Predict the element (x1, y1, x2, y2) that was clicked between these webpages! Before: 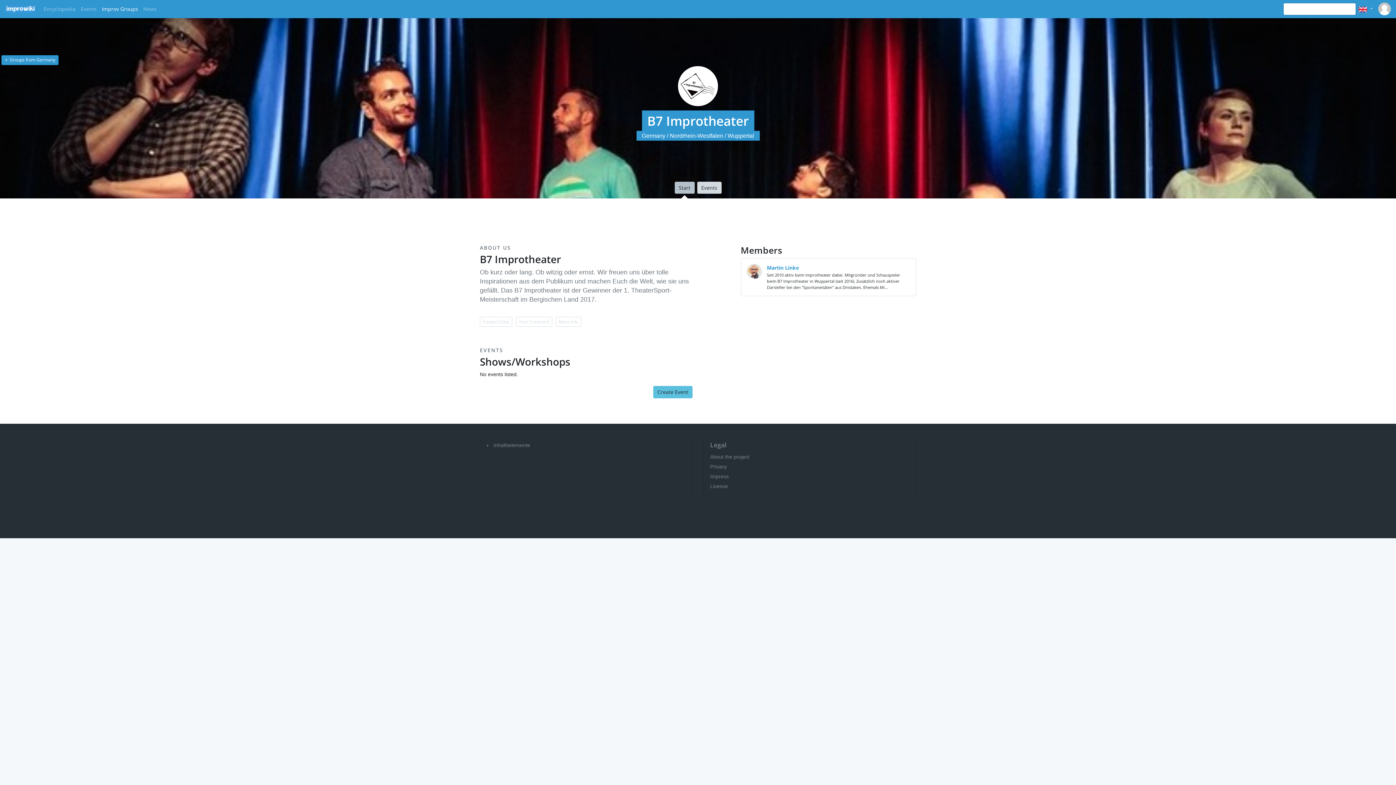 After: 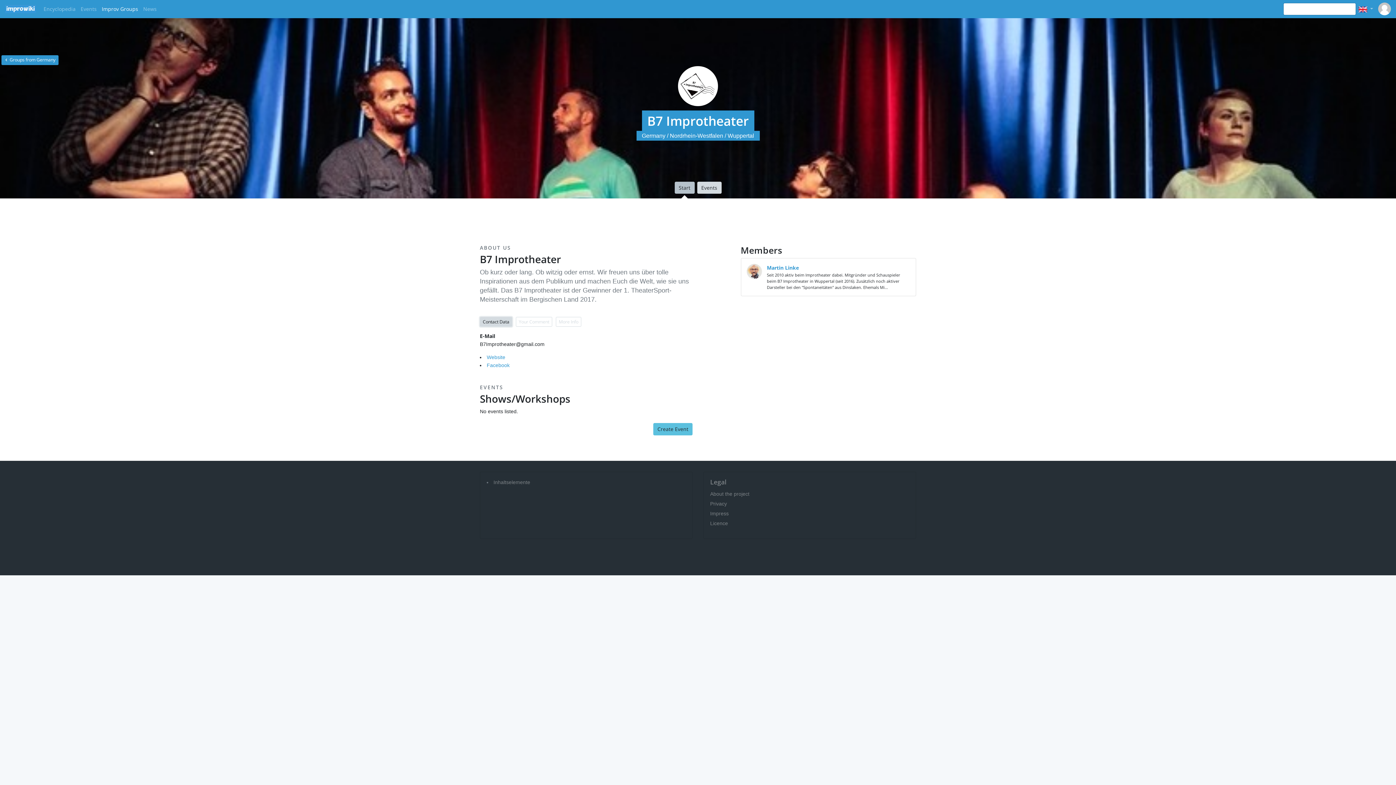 Action: bbox: (480, 317, 512, 326) label: Contact Data